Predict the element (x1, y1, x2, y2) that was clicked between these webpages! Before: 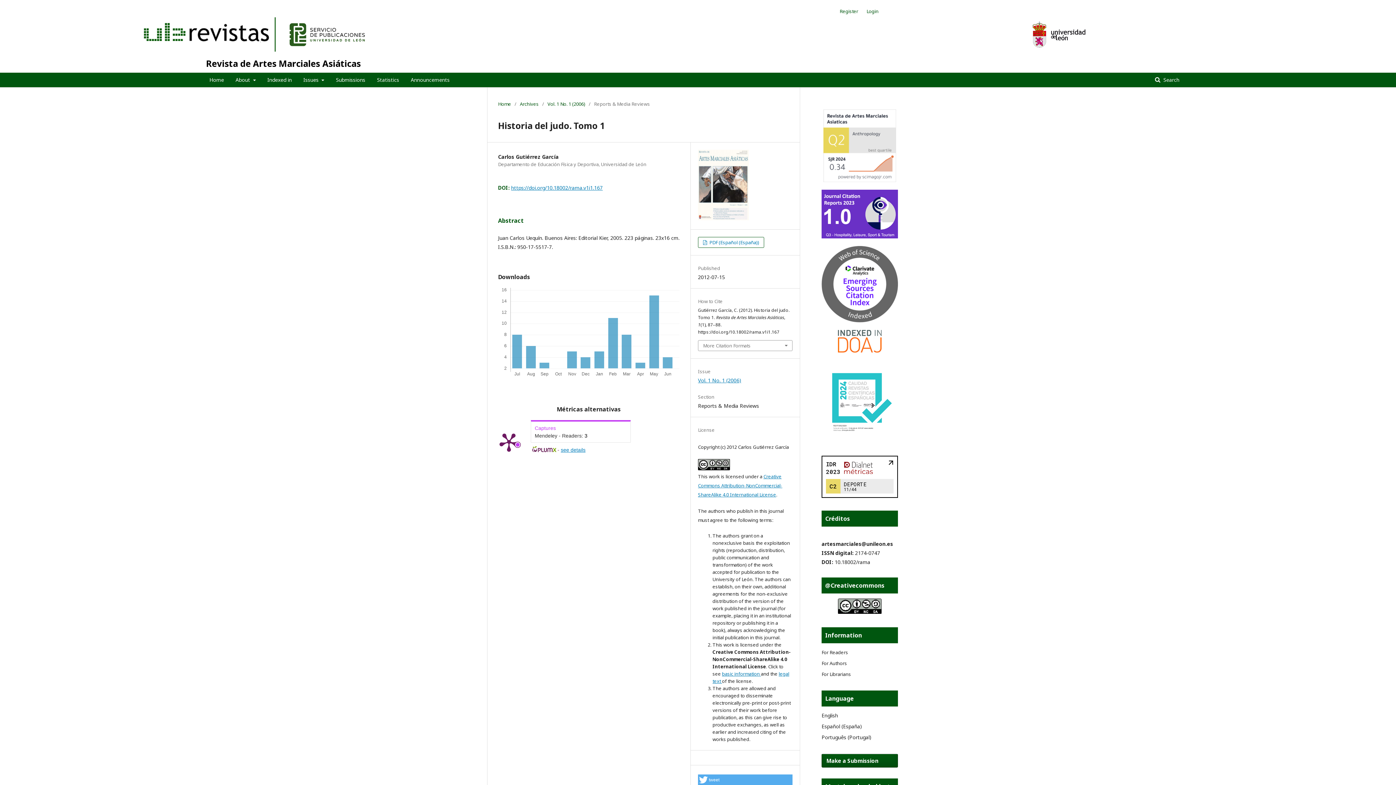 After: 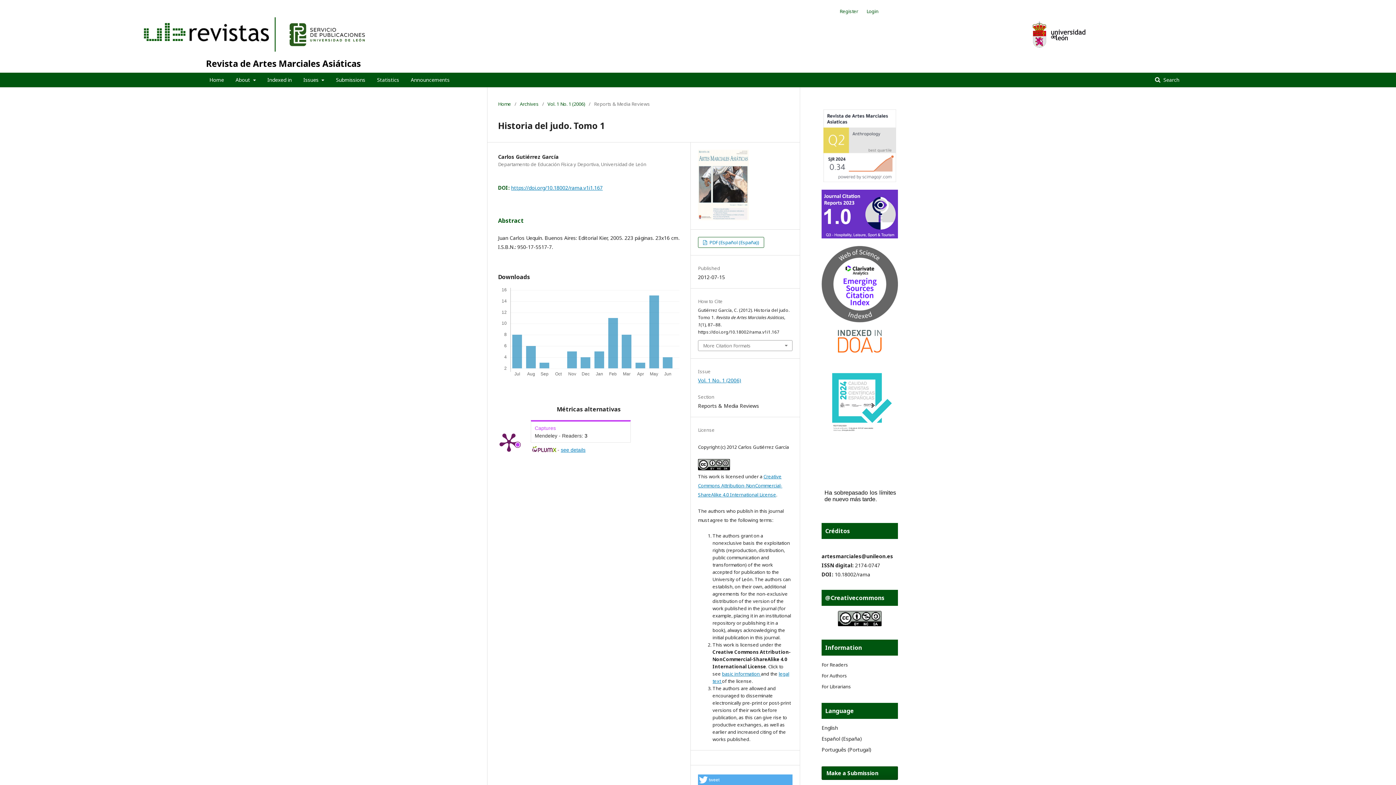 Action: bbox: (821, 712, 838, 719) label: English